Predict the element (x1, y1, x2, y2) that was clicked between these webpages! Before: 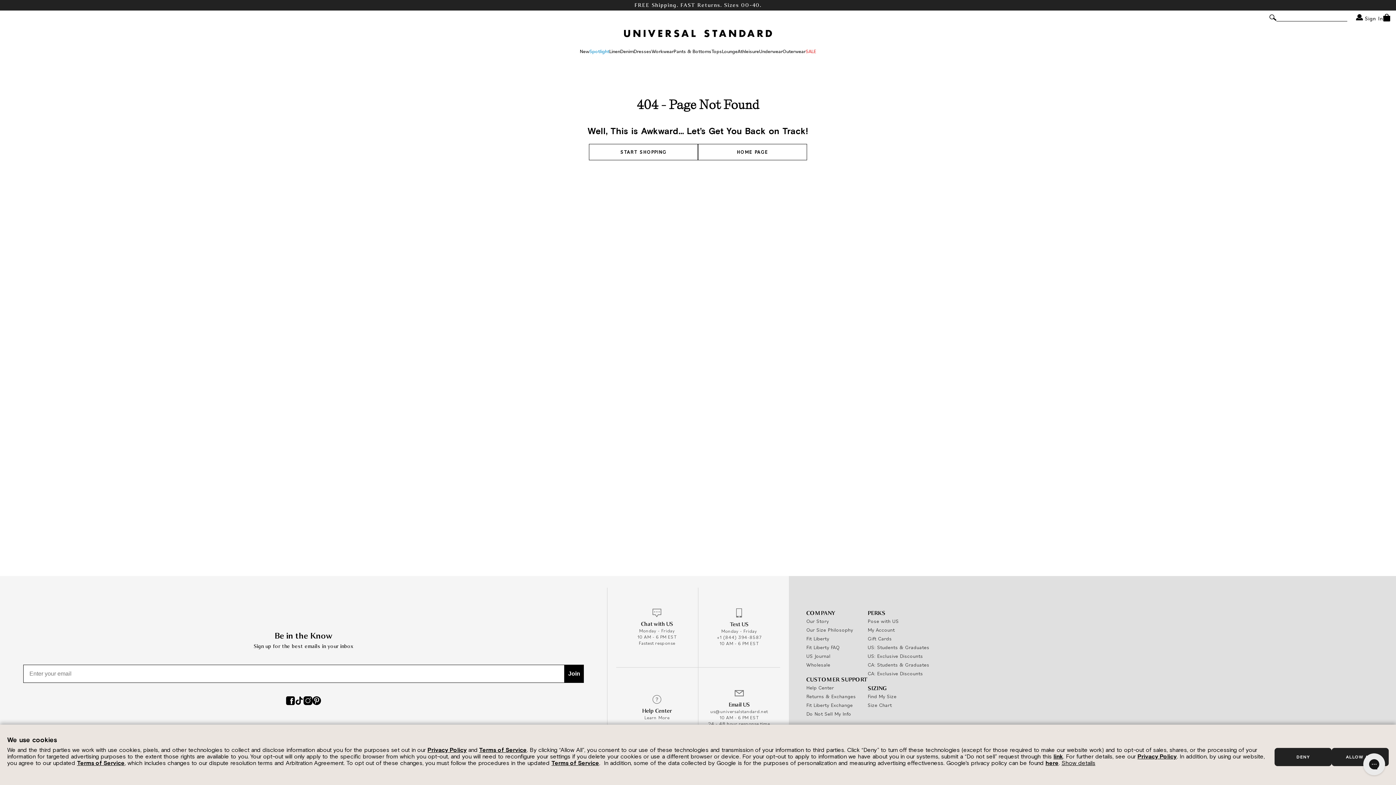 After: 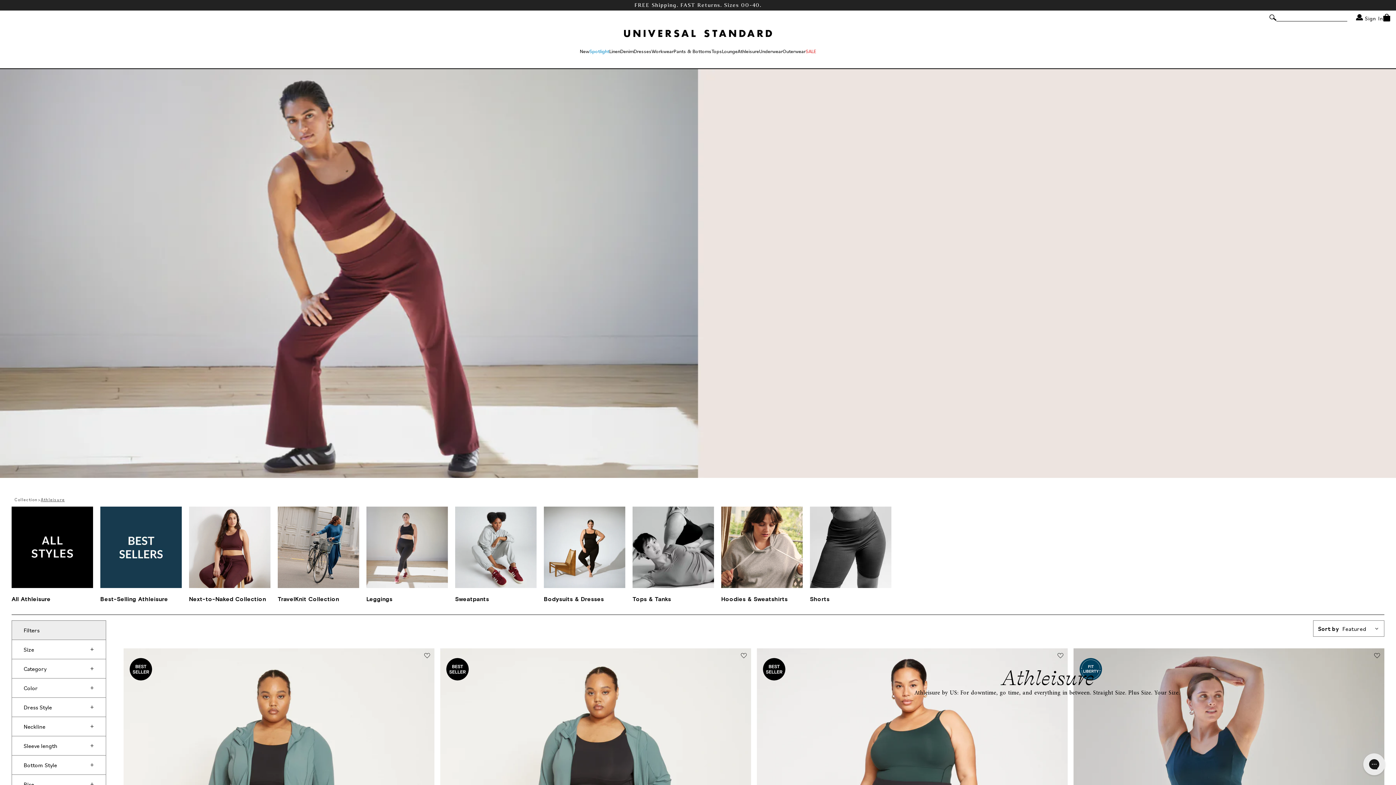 Action: bbox: (737, 45, 759, 57) label: Athleisure